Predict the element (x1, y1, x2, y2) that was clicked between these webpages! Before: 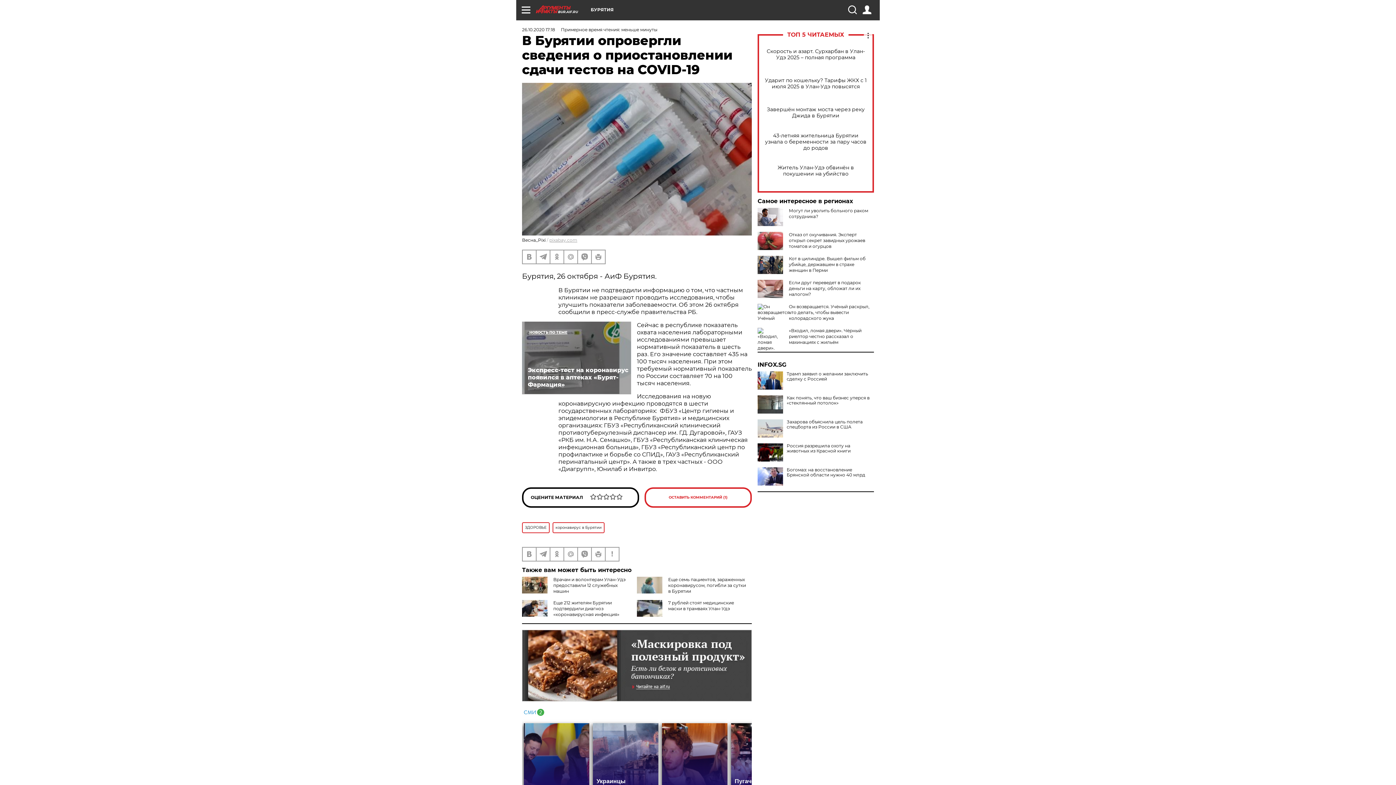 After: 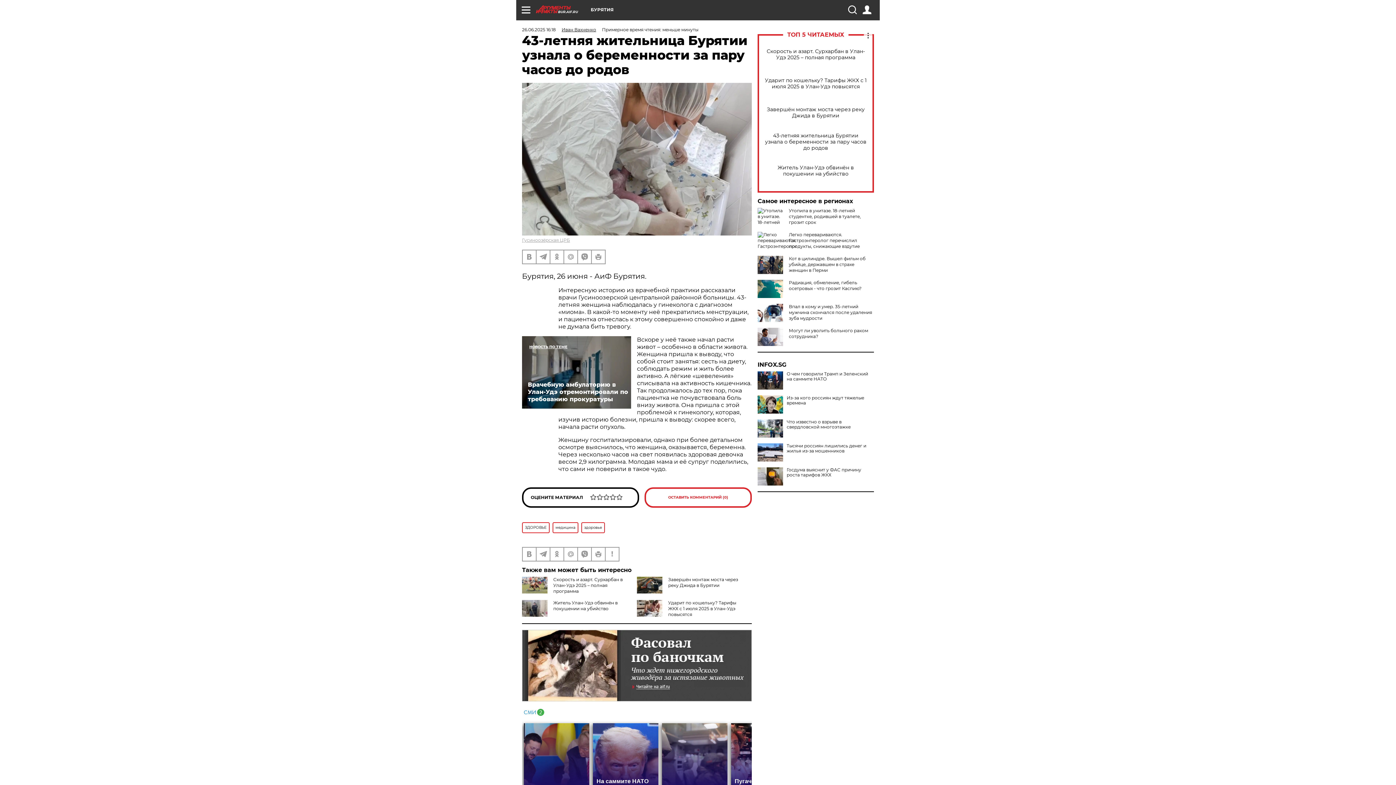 Action: label: 43-летняя жительница Бурятии узнала о беременности за пару часов до родов bbox: (765, 132, 866, 151)